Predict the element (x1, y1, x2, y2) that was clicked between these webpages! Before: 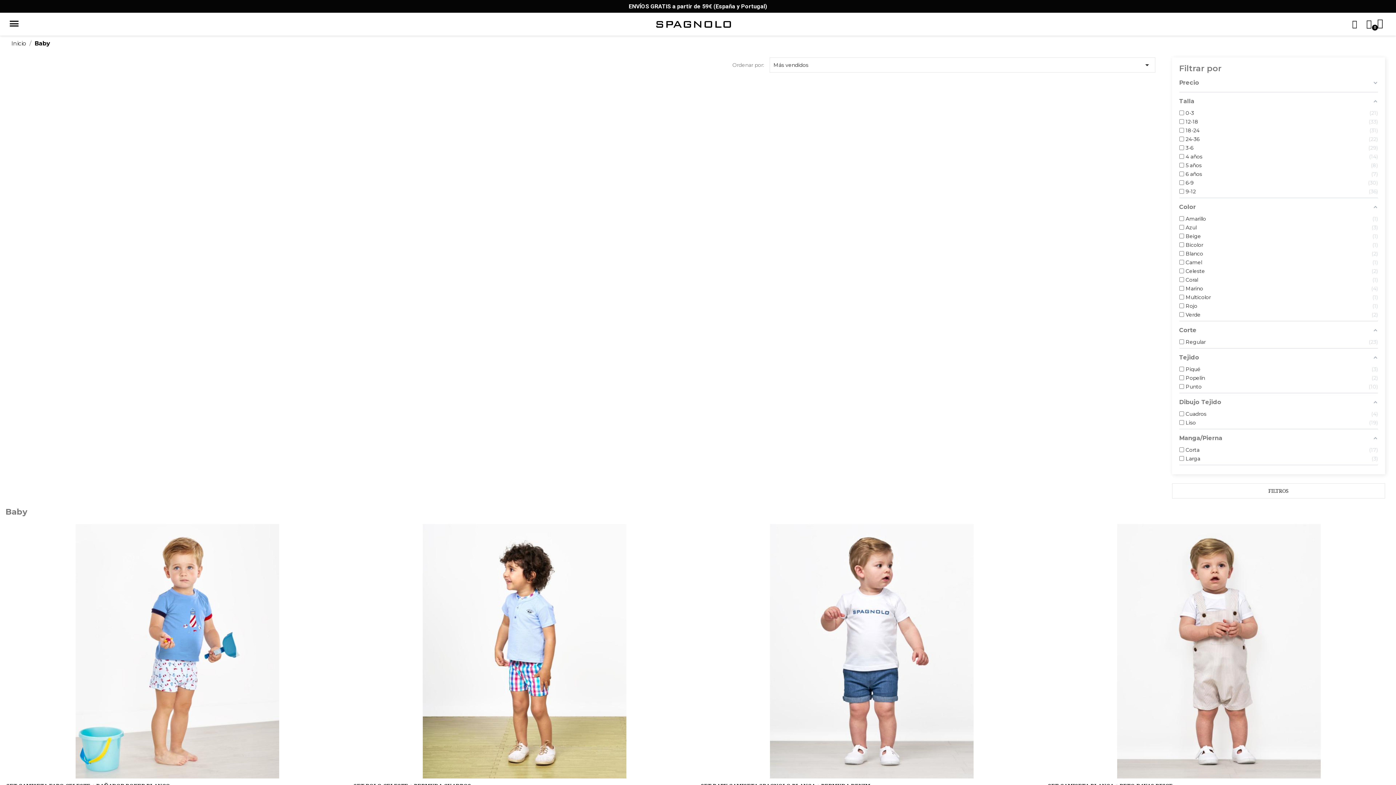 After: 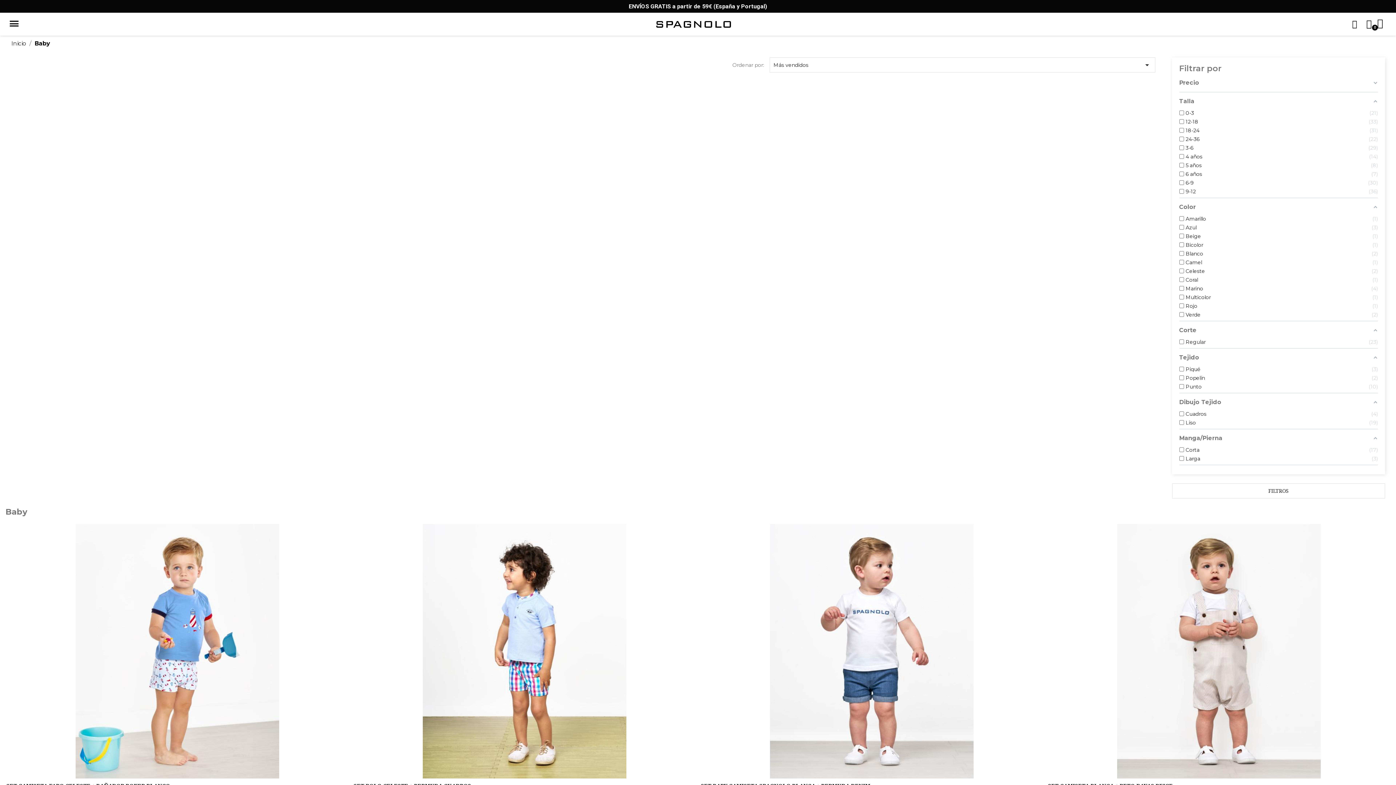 Action: bbox: (1172, 483, 1385, 498) label: FILTROS